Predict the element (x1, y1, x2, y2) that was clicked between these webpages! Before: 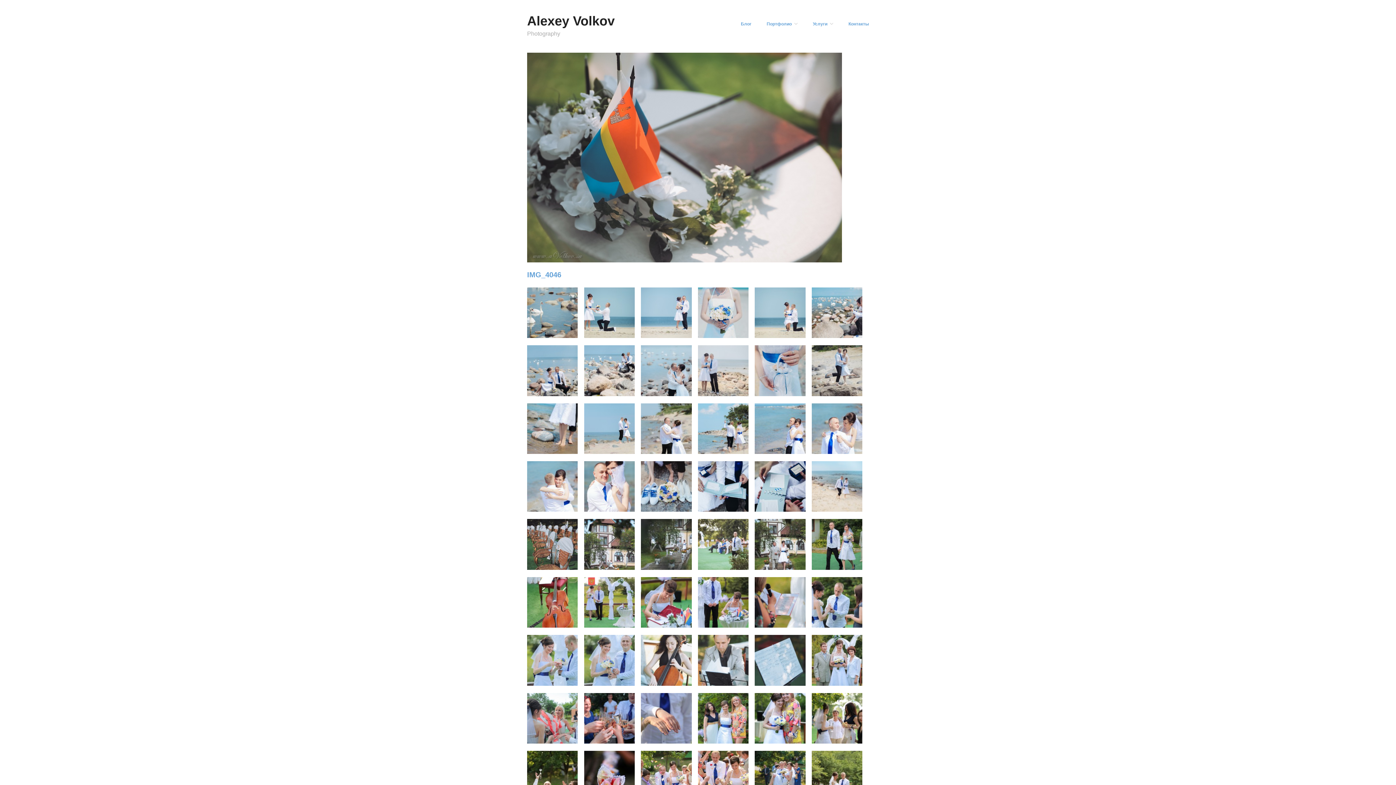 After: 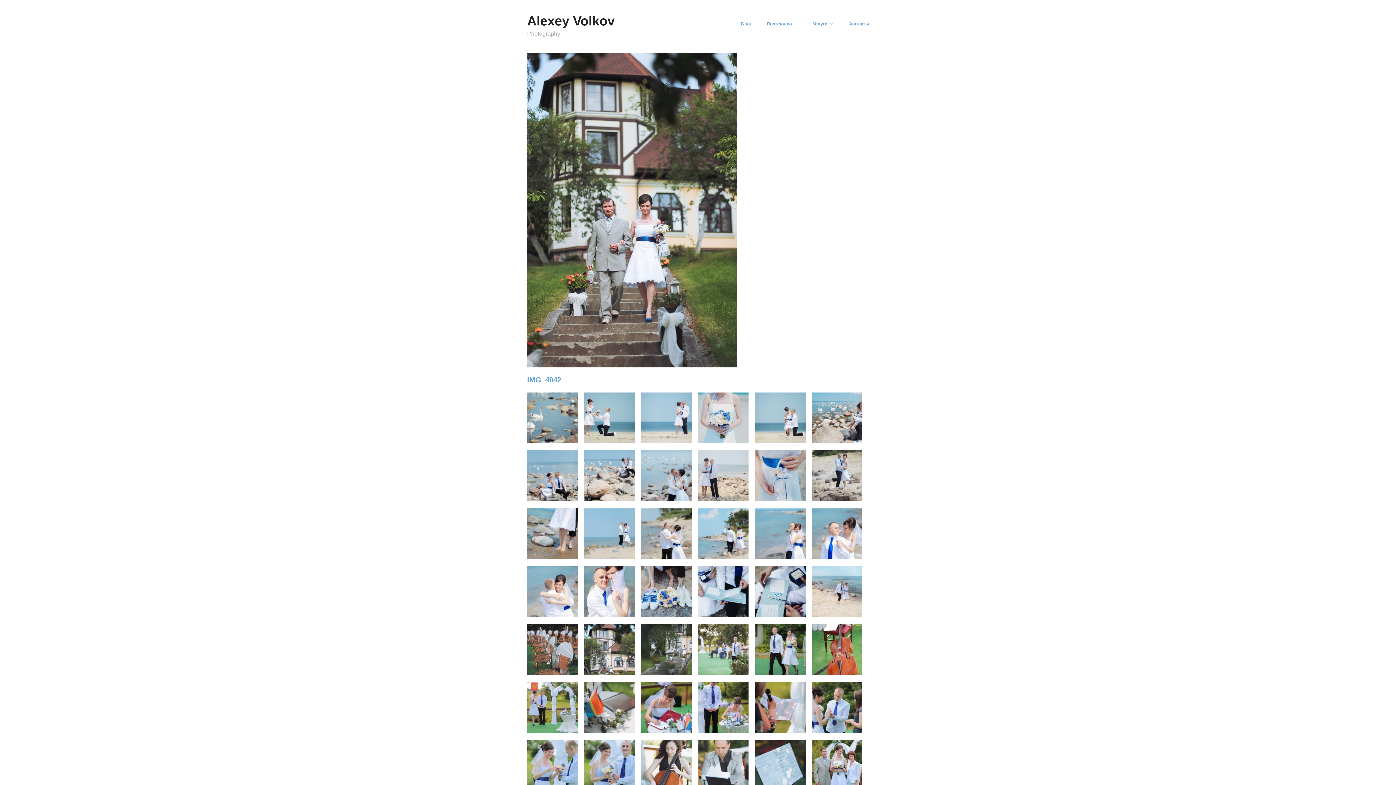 Action: bbox: (755, 541, 805, 547)